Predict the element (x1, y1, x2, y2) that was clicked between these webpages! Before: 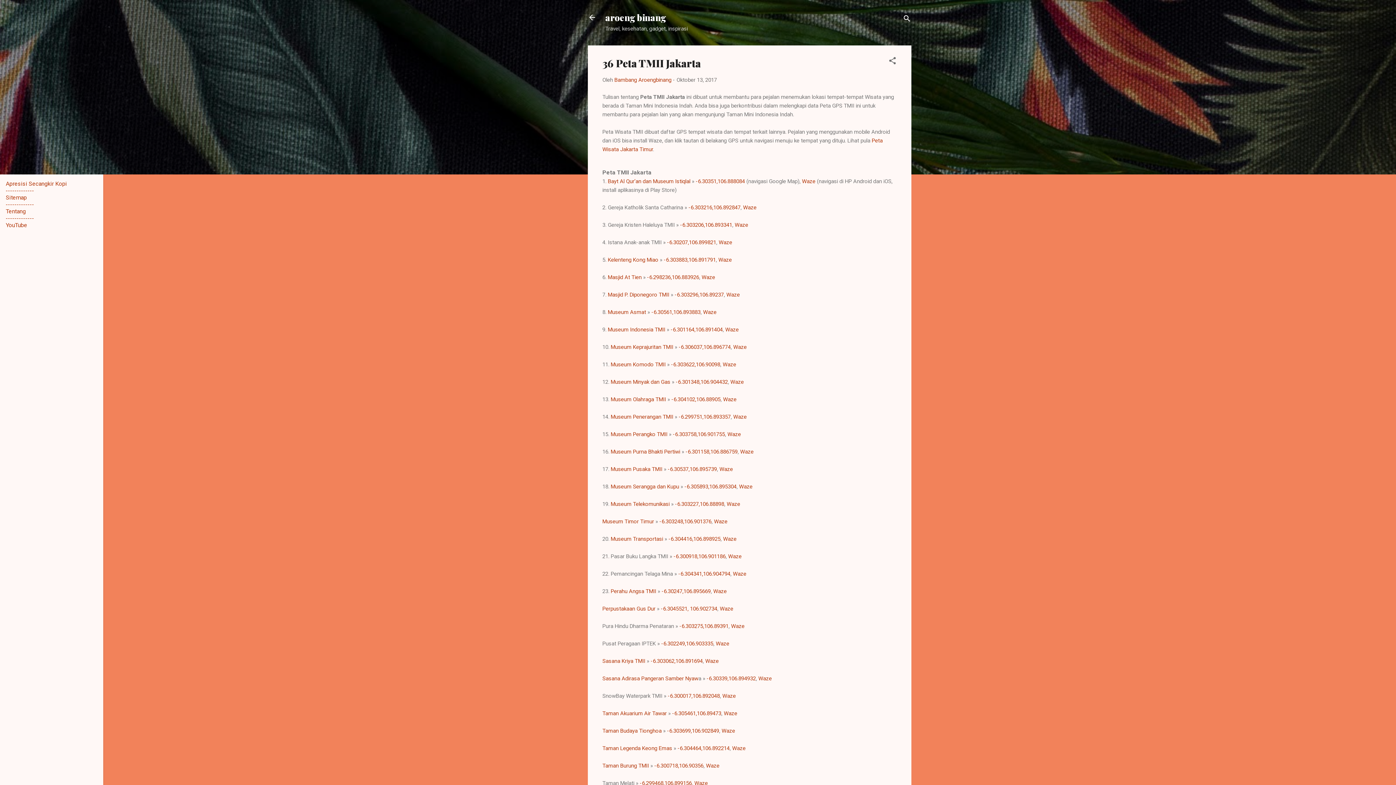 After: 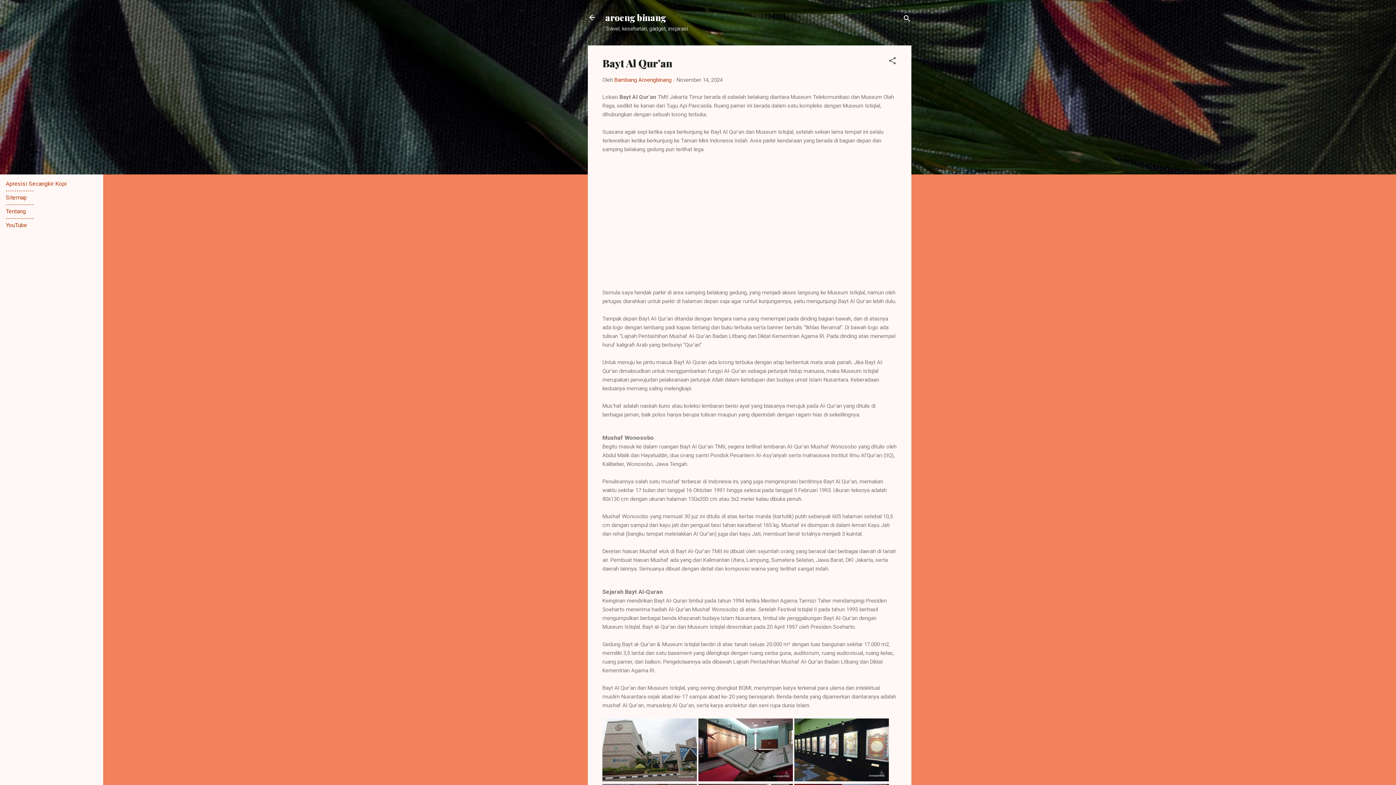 Action: bbox: (608, 178, 690, 184) label: Bayt Al Qur’an dan Museum Istiqlal